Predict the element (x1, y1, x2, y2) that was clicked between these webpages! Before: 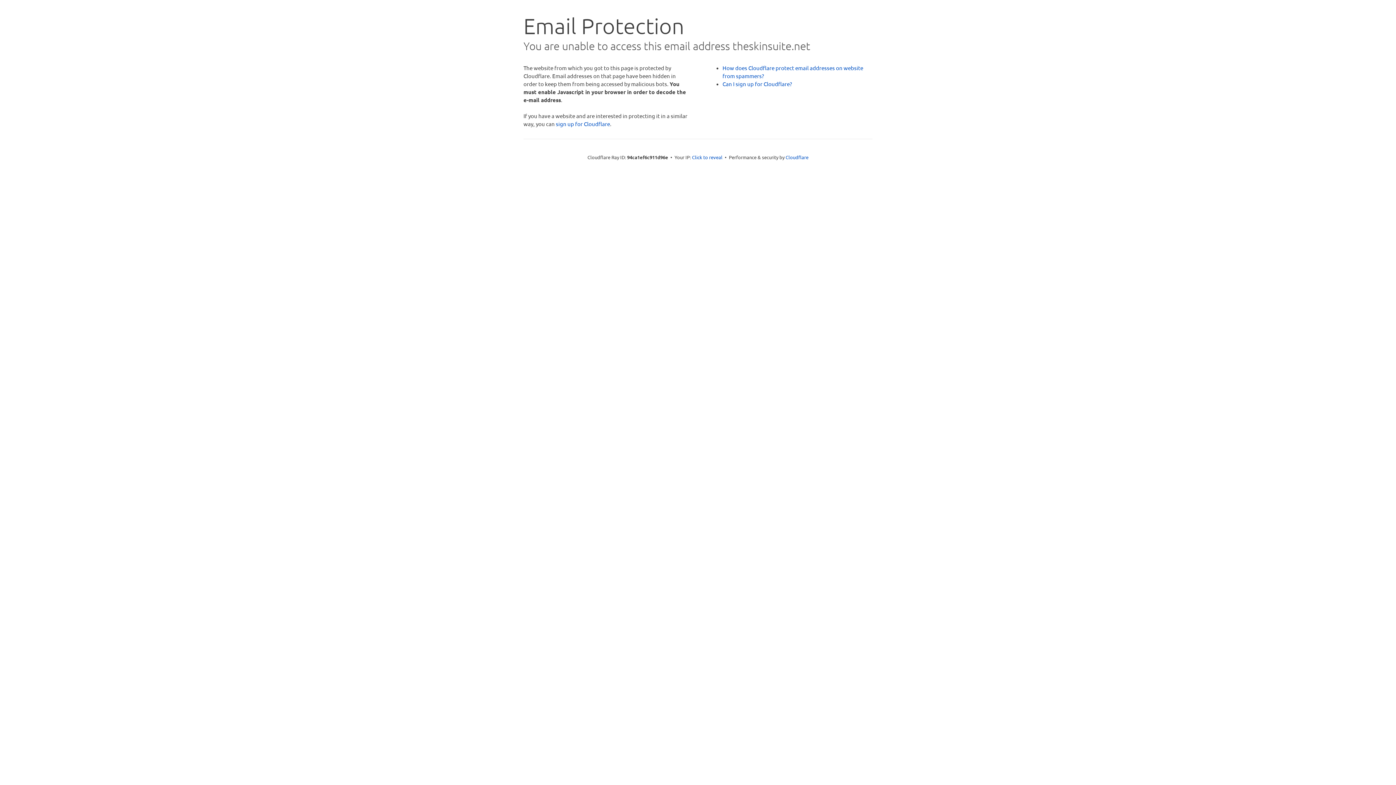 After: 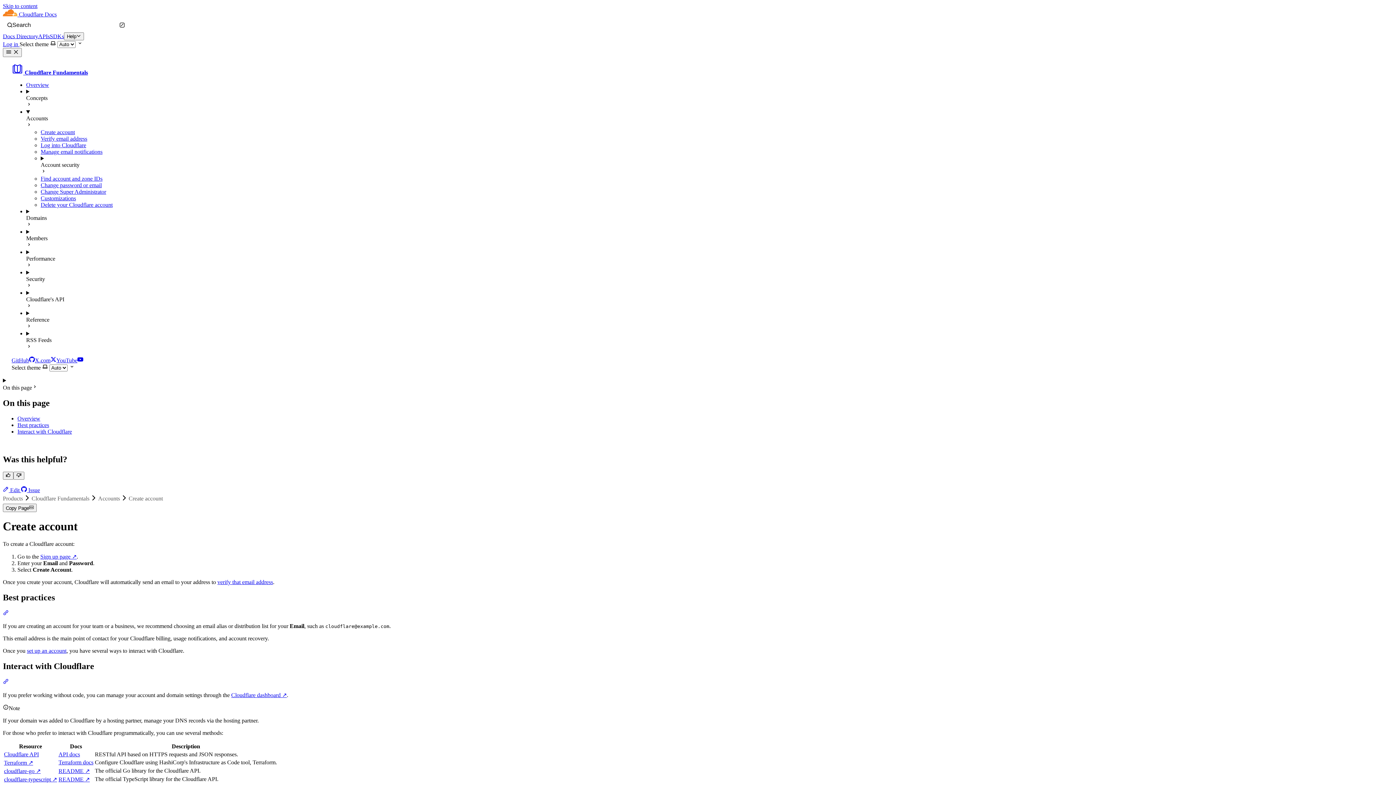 Action: bbox: (722, 80, 792, 87) label: Can I sign up for Cloudflare?